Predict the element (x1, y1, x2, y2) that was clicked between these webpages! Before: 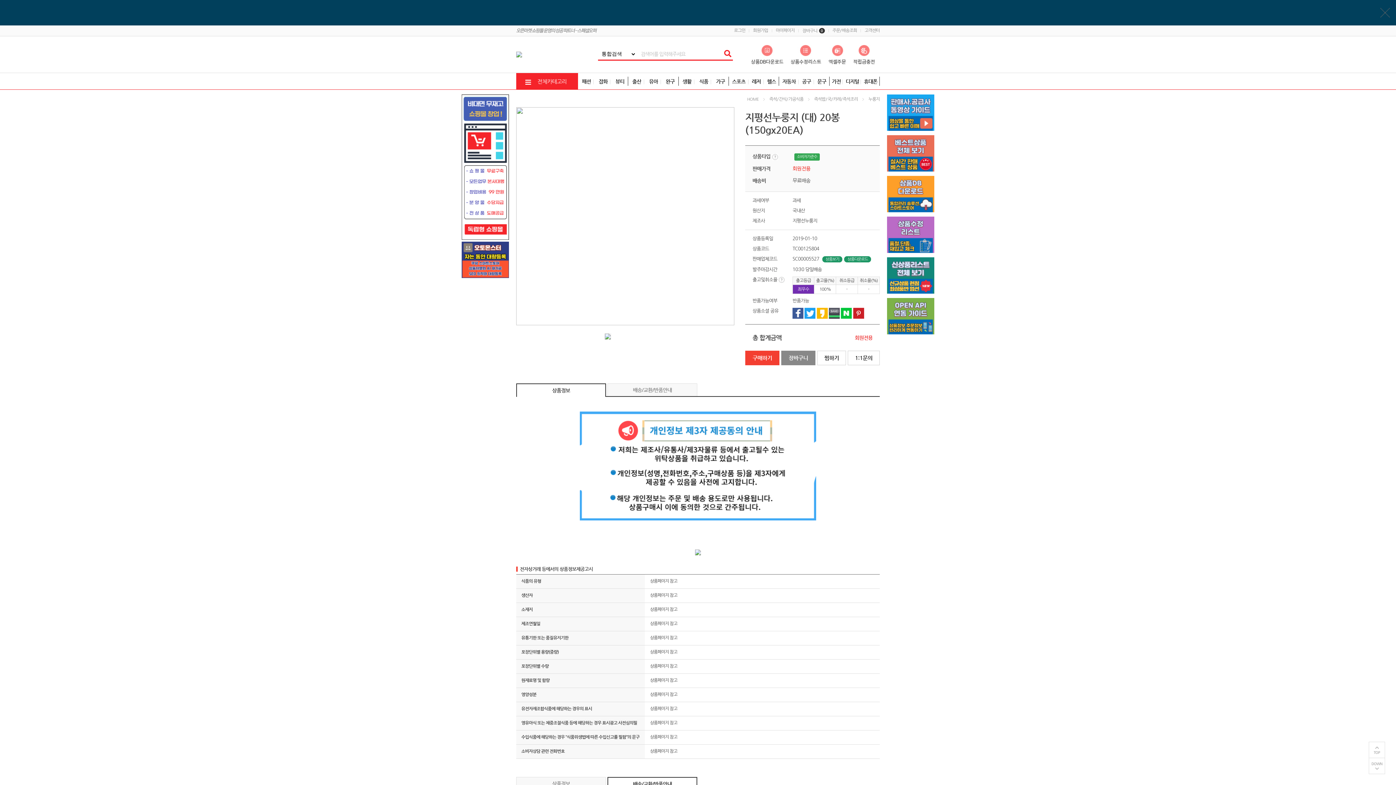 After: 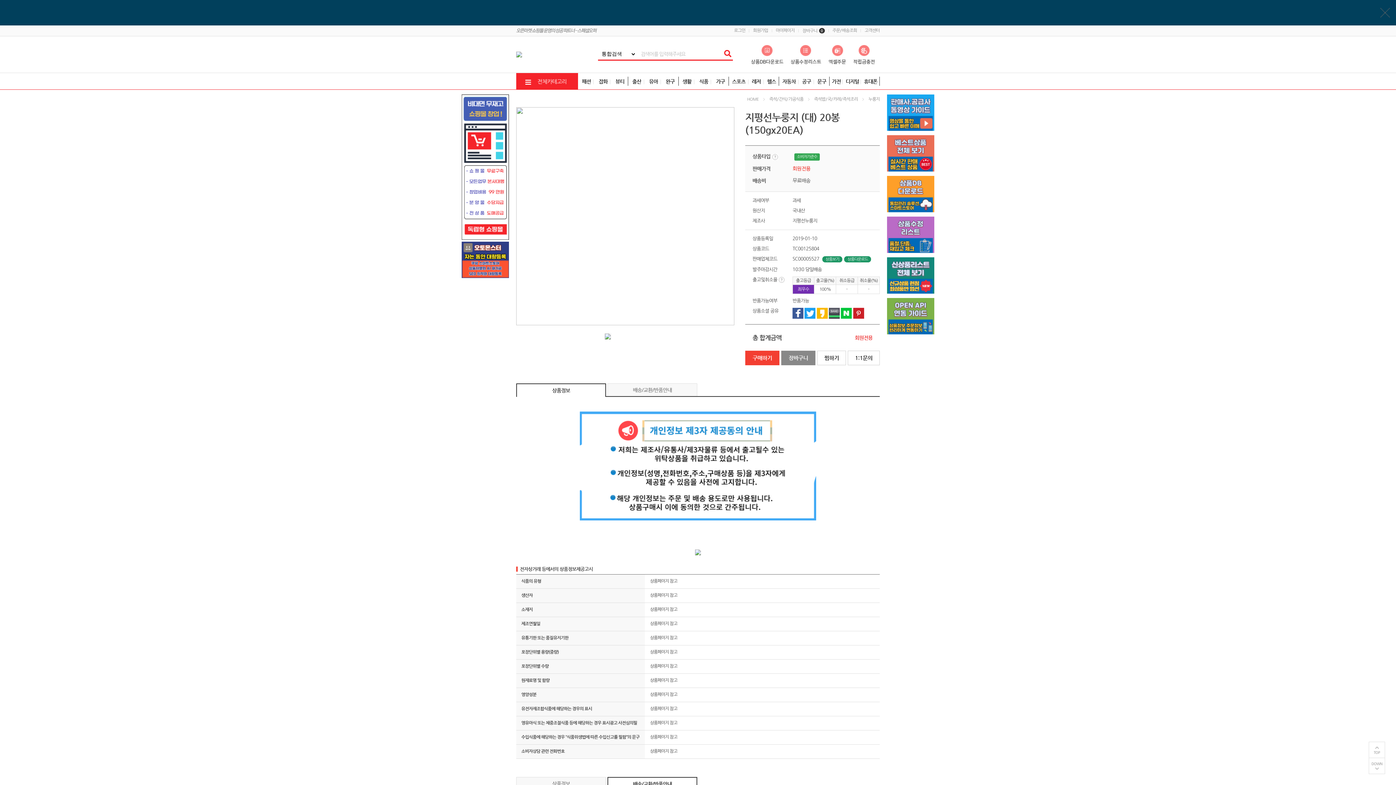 Action: bbox: (841, 310, 852, 315)